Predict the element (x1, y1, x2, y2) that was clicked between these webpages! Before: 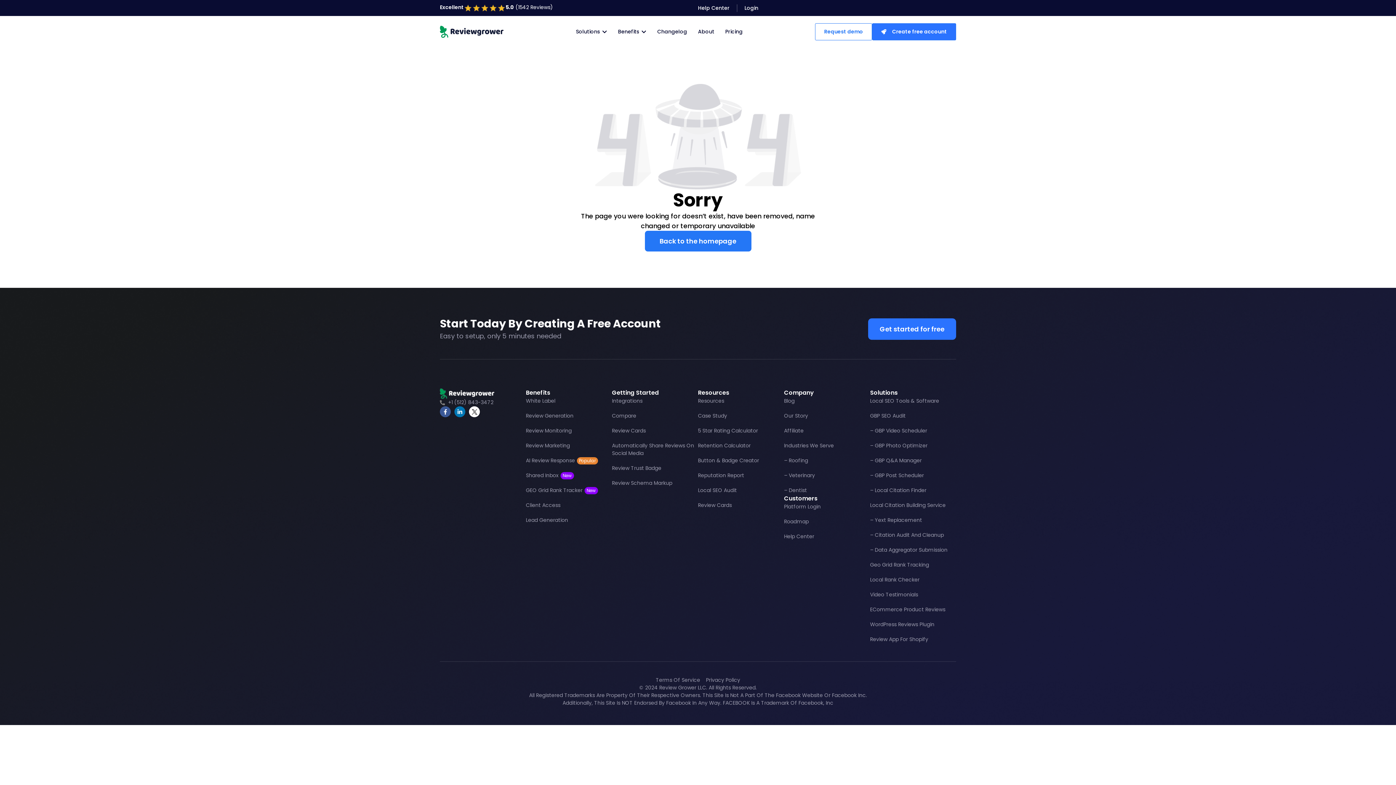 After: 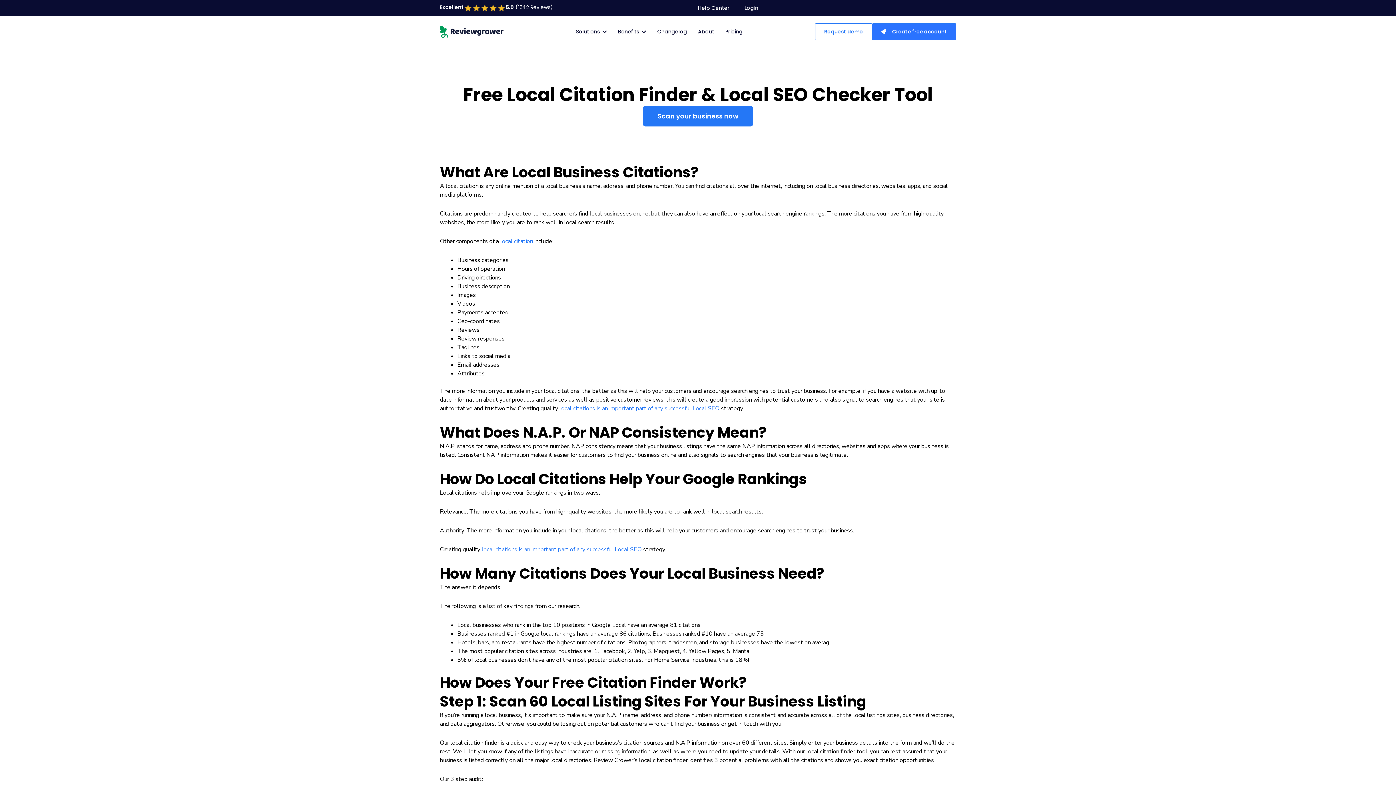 Action: label: – Local Citation Finder bbox: (870, 486, 956, 494)